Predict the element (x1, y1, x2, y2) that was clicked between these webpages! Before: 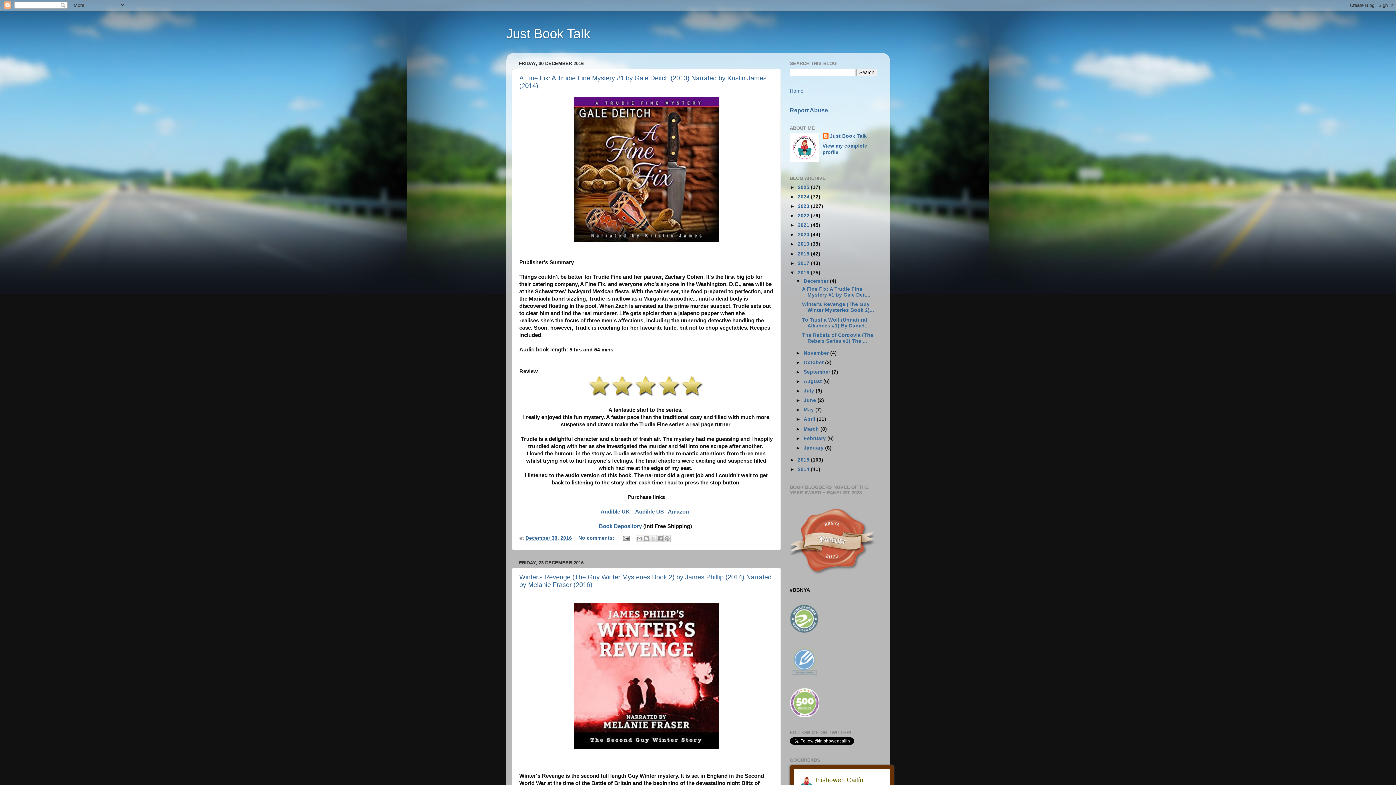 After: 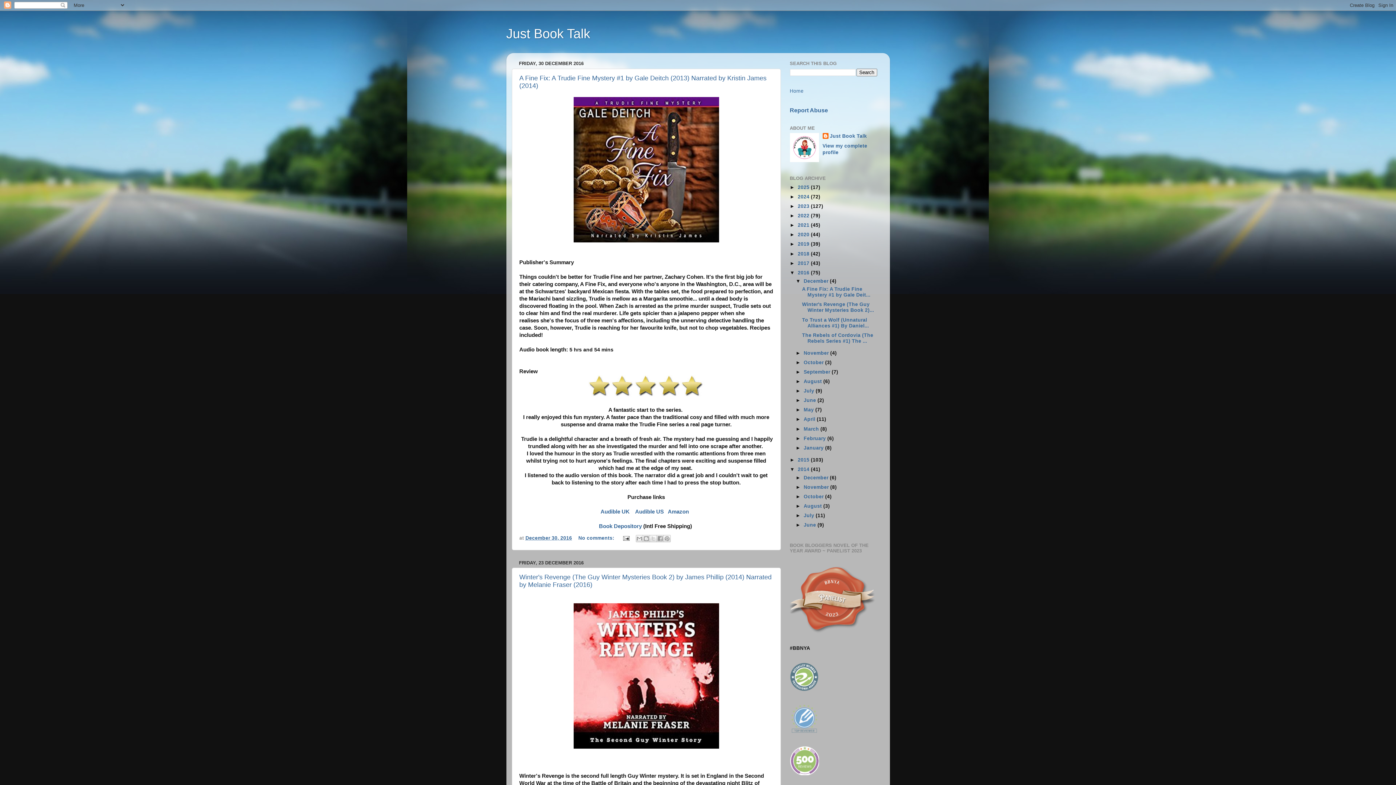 Action: label: ►   bbox: (790, 466, 798, 472)